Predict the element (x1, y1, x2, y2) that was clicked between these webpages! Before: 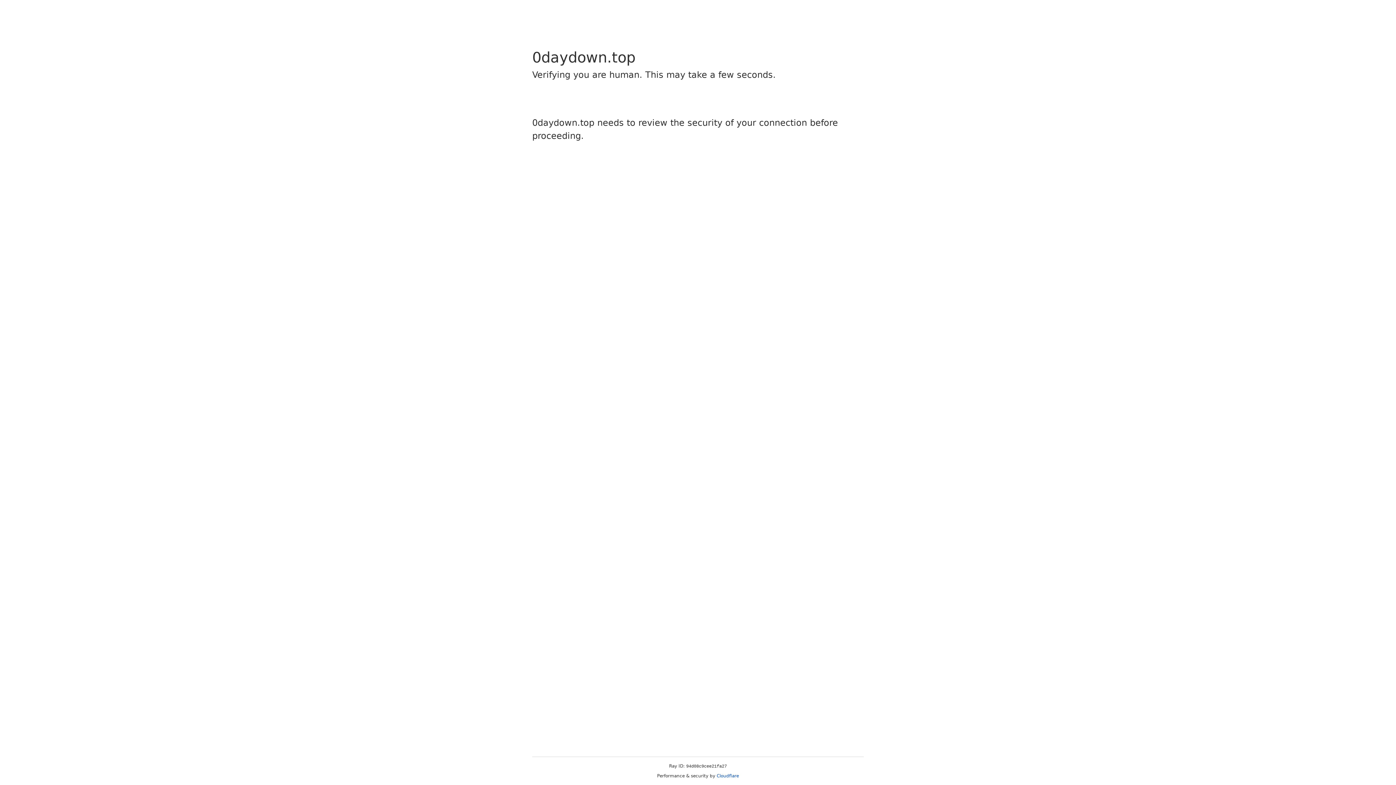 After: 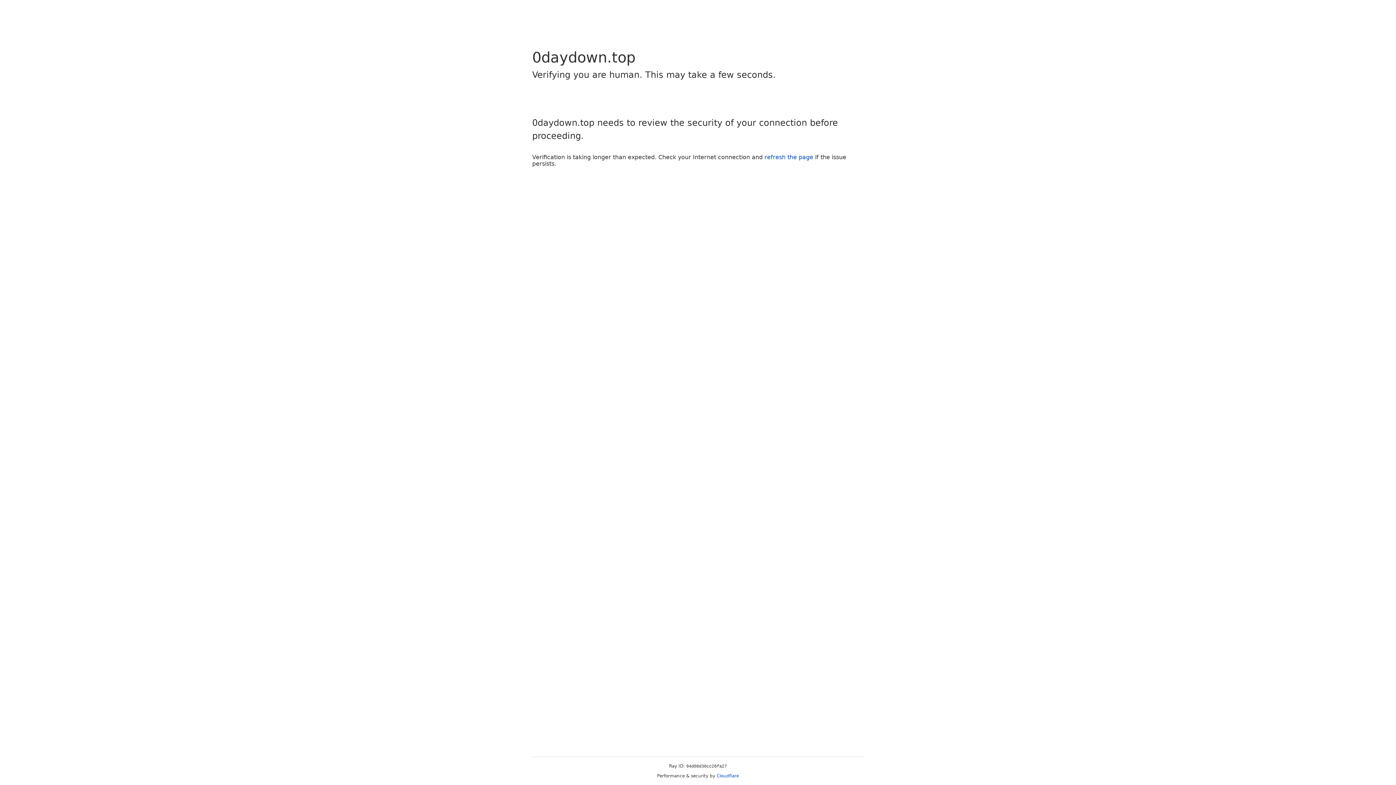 Action: label: Cloudflare bbox: (716, 773, 739, 778)